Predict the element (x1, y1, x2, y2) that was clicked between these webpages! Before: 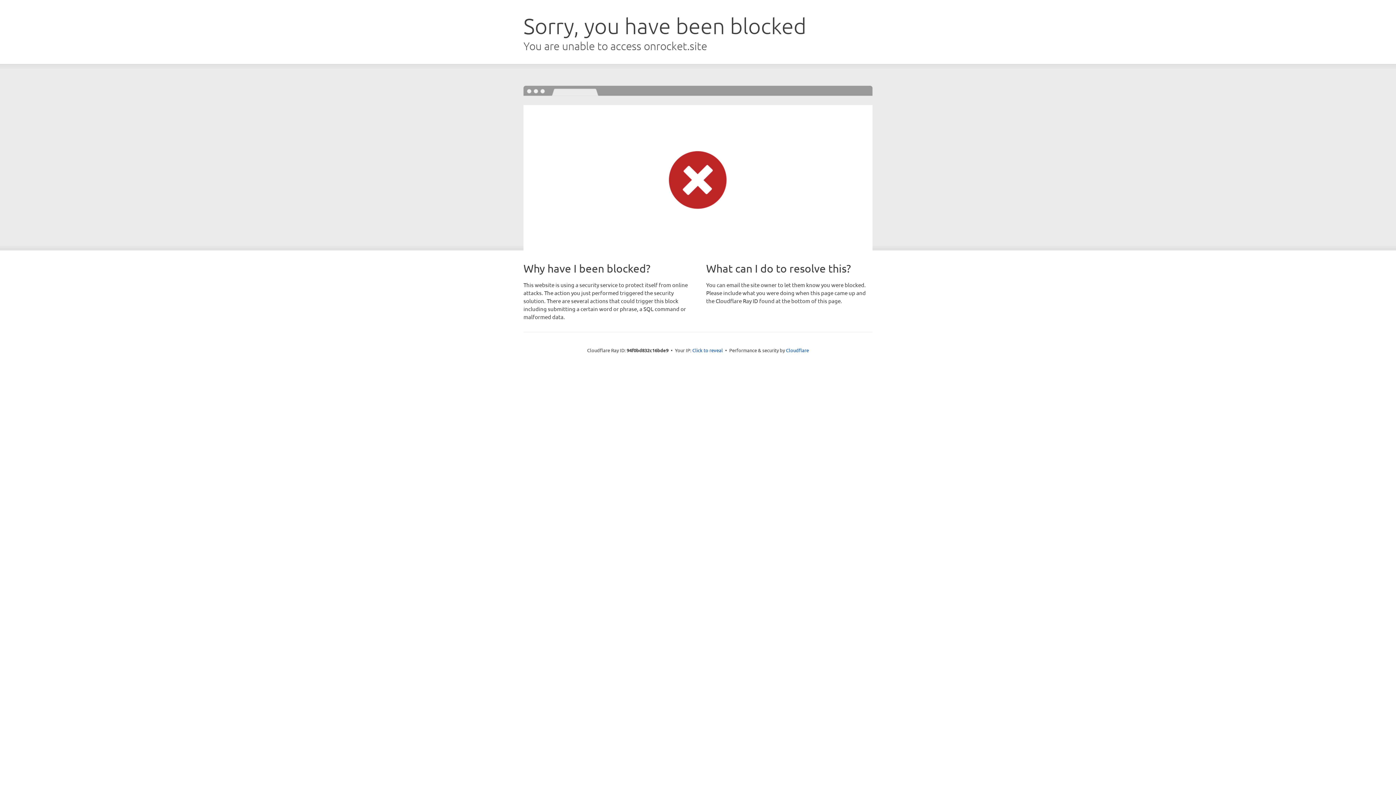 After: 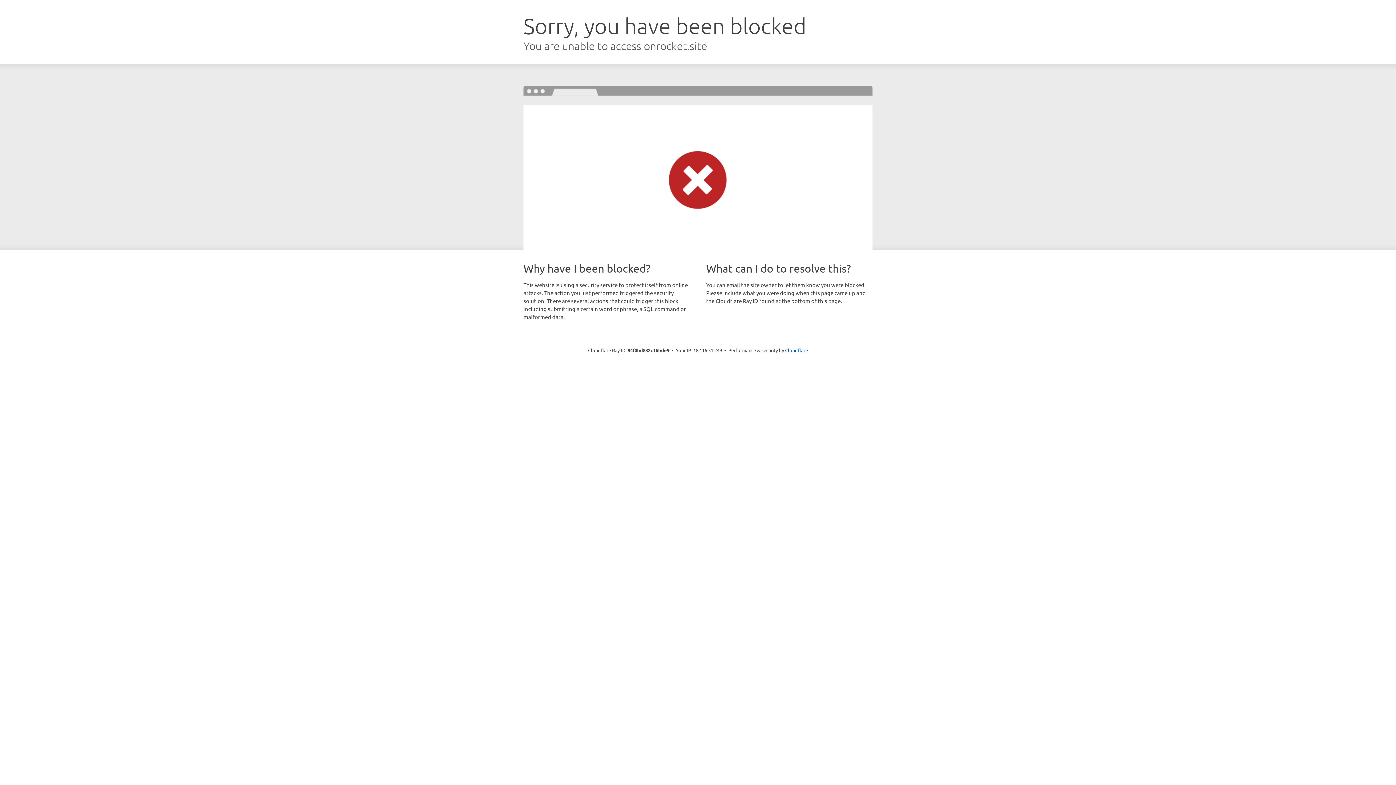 Action: bbox: (692, 346, 723, 353) label: Click to reveal